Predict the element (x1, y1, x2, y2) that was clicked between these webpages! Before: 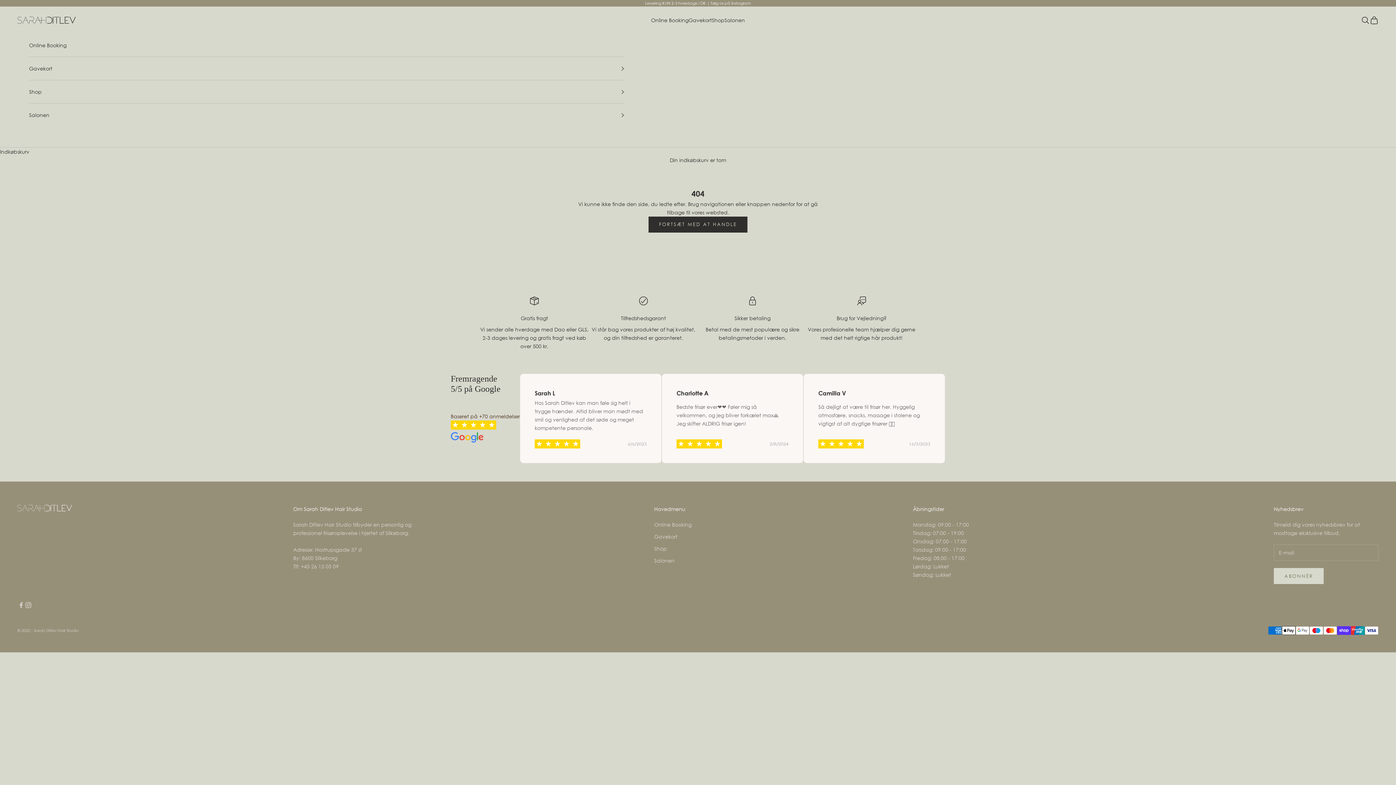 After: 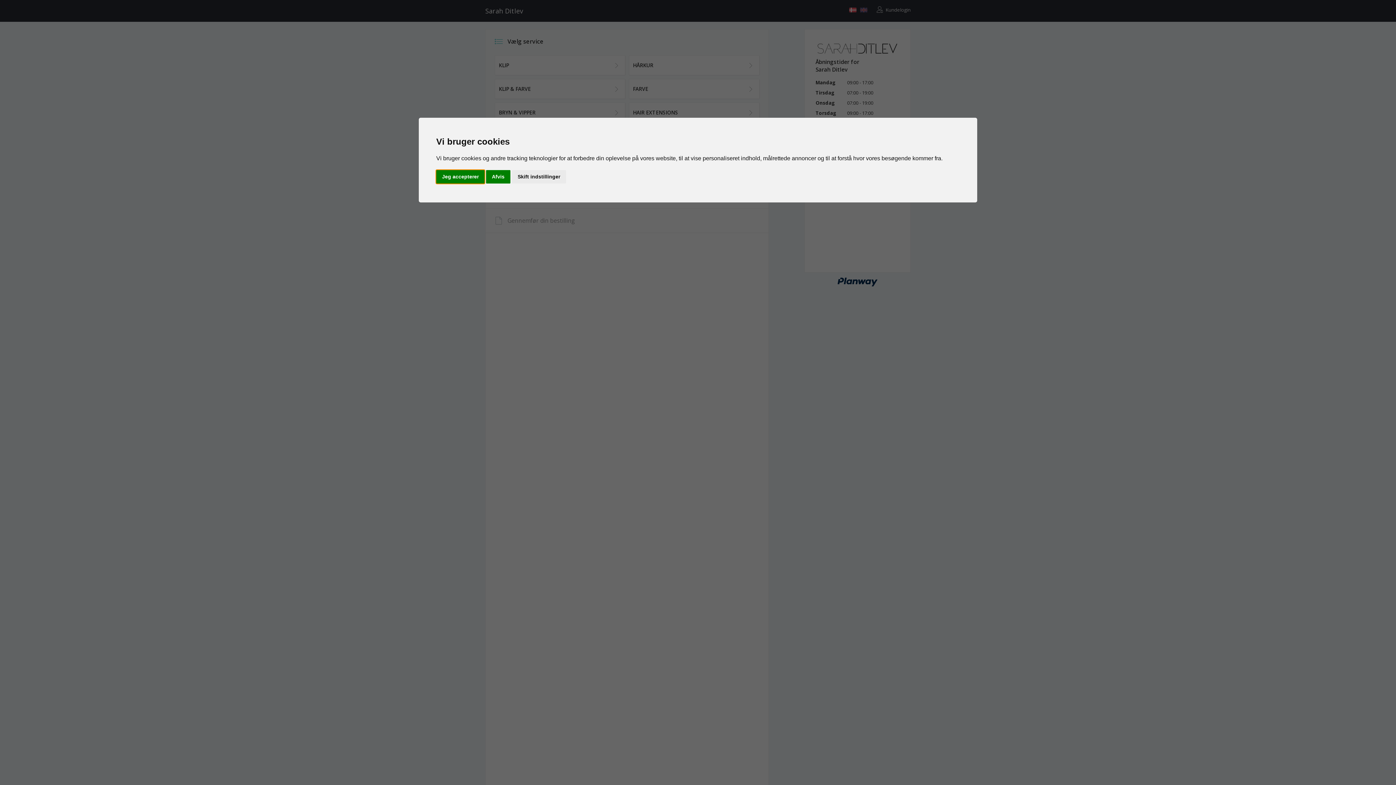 Action: bbox: (29, 33, 625, 56) label: Online Booking